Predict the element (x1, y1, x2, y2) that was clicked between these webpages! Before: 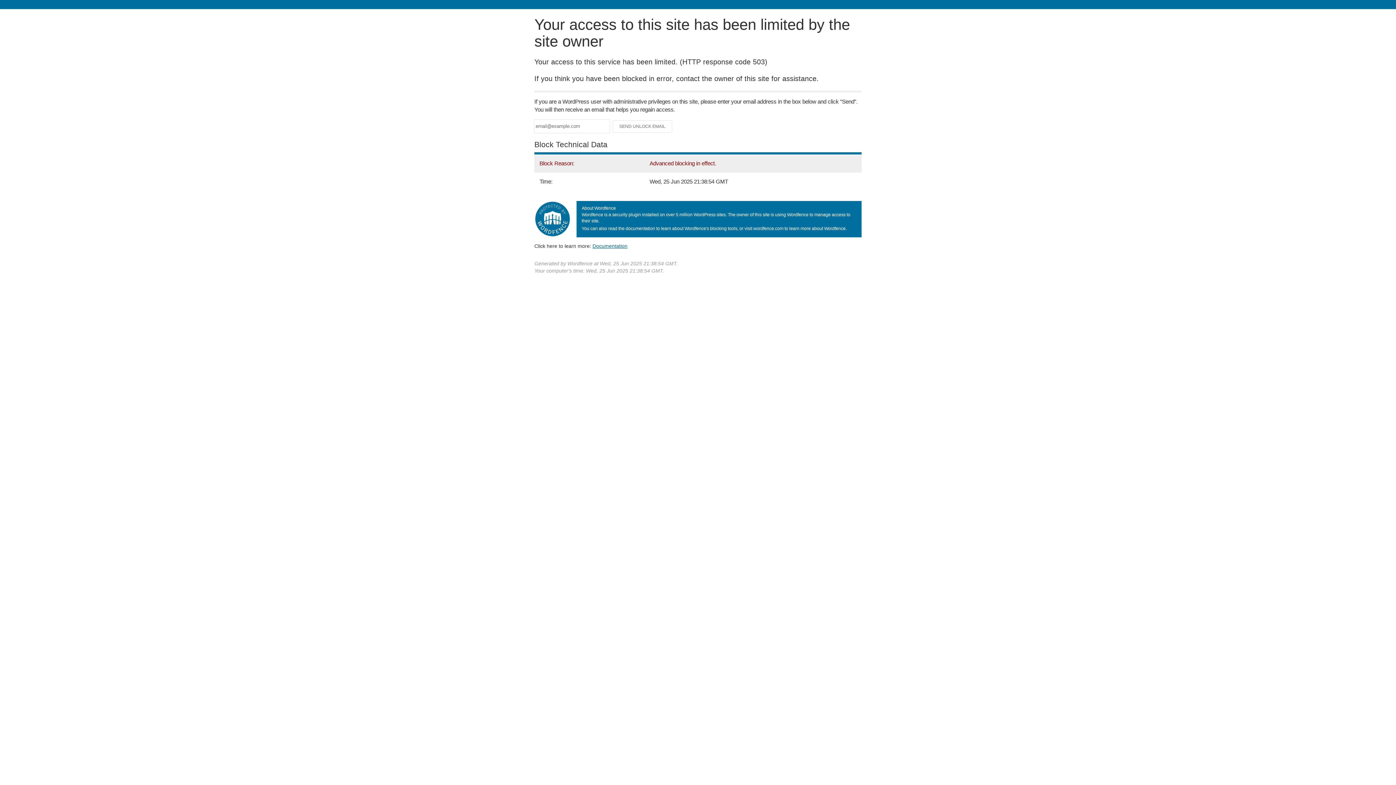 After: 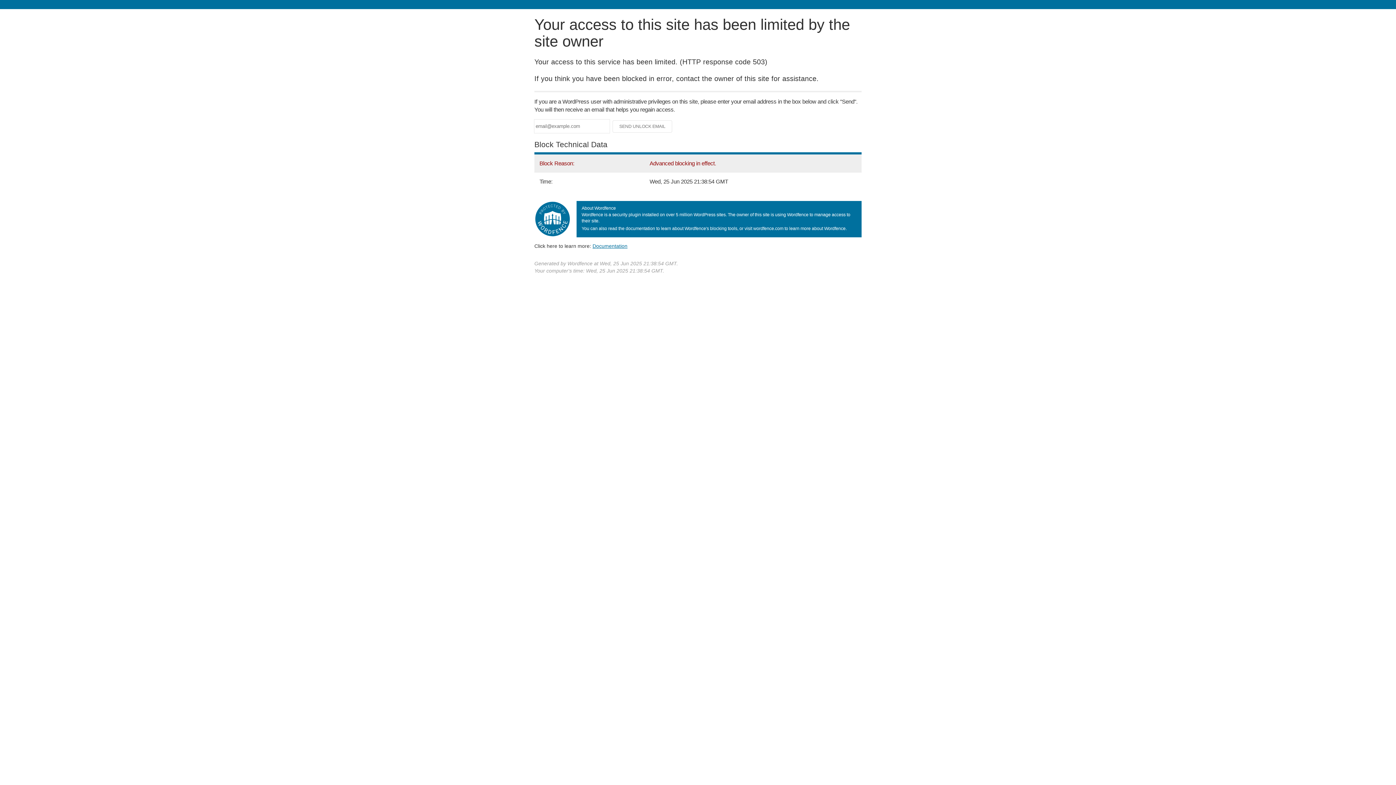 Action: label: Documentation bbox: (592, 243, 627, 248)